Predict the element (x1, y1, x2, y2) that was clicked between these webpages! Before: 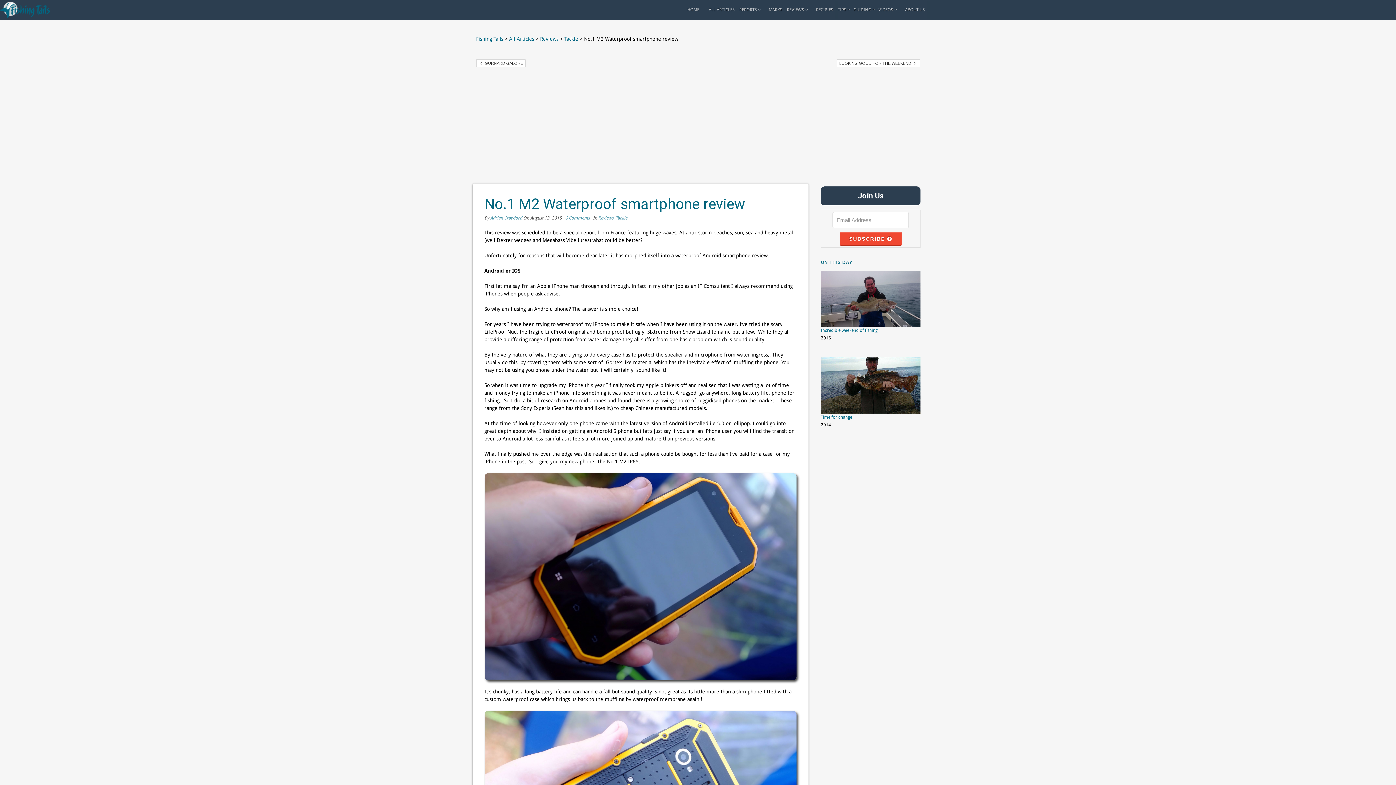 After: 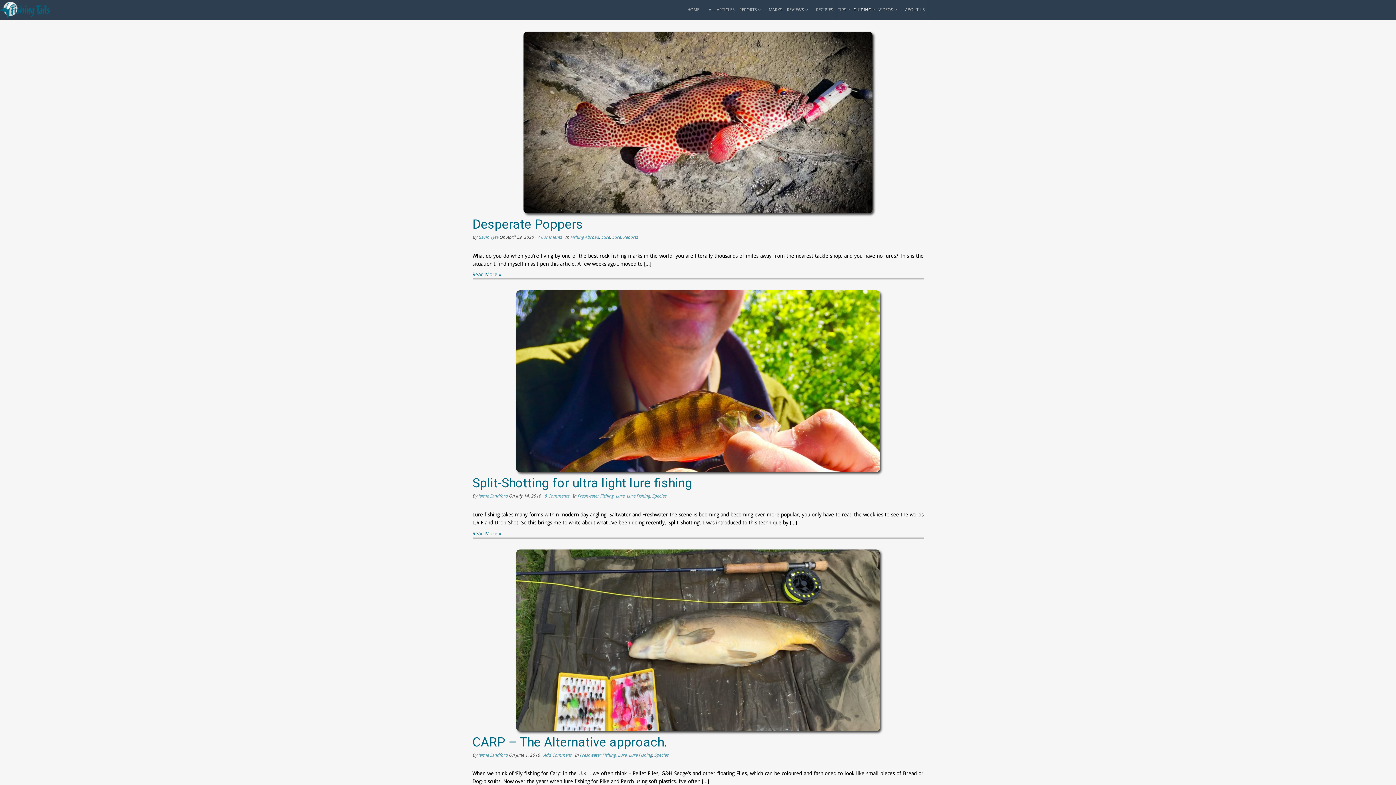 Action: label: GUIDING bbox: (853, 0, 878, 18)